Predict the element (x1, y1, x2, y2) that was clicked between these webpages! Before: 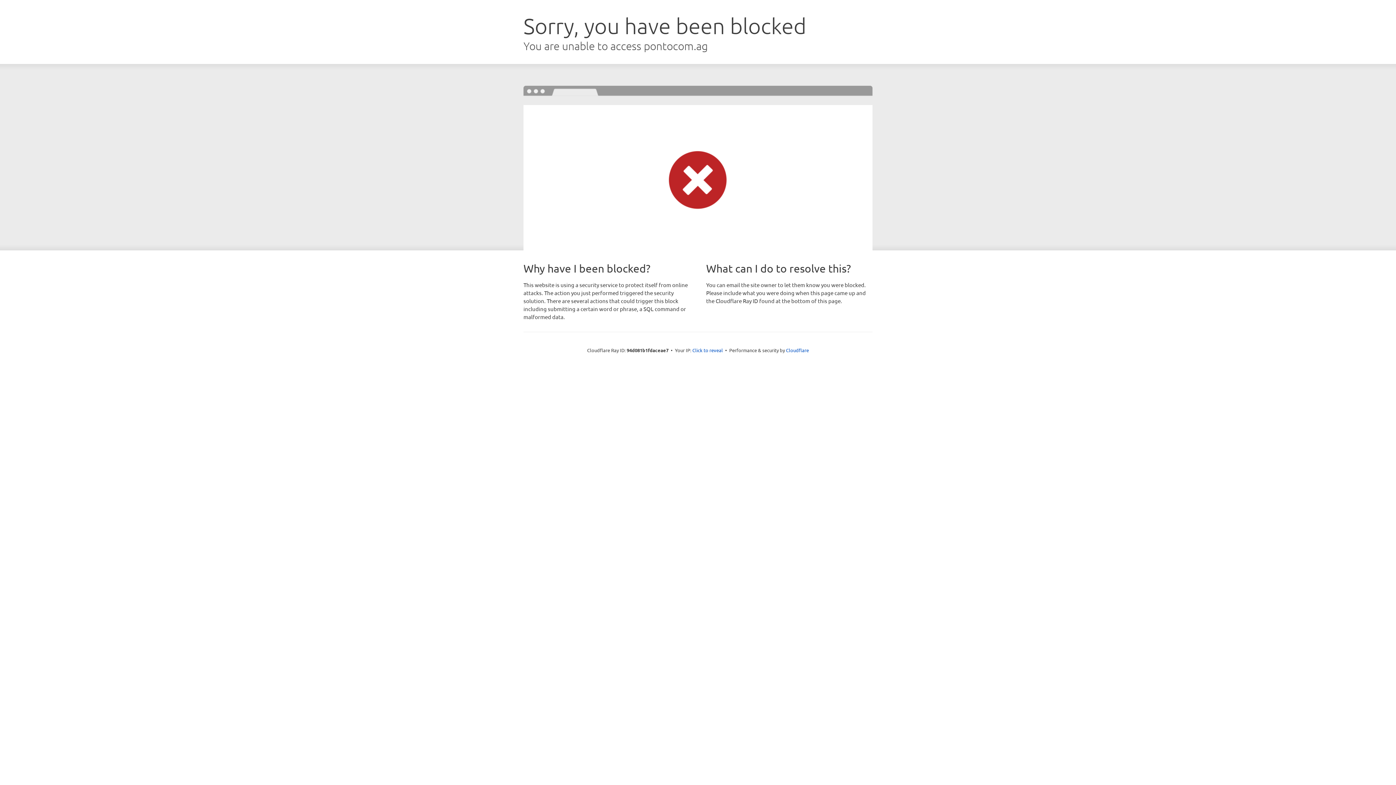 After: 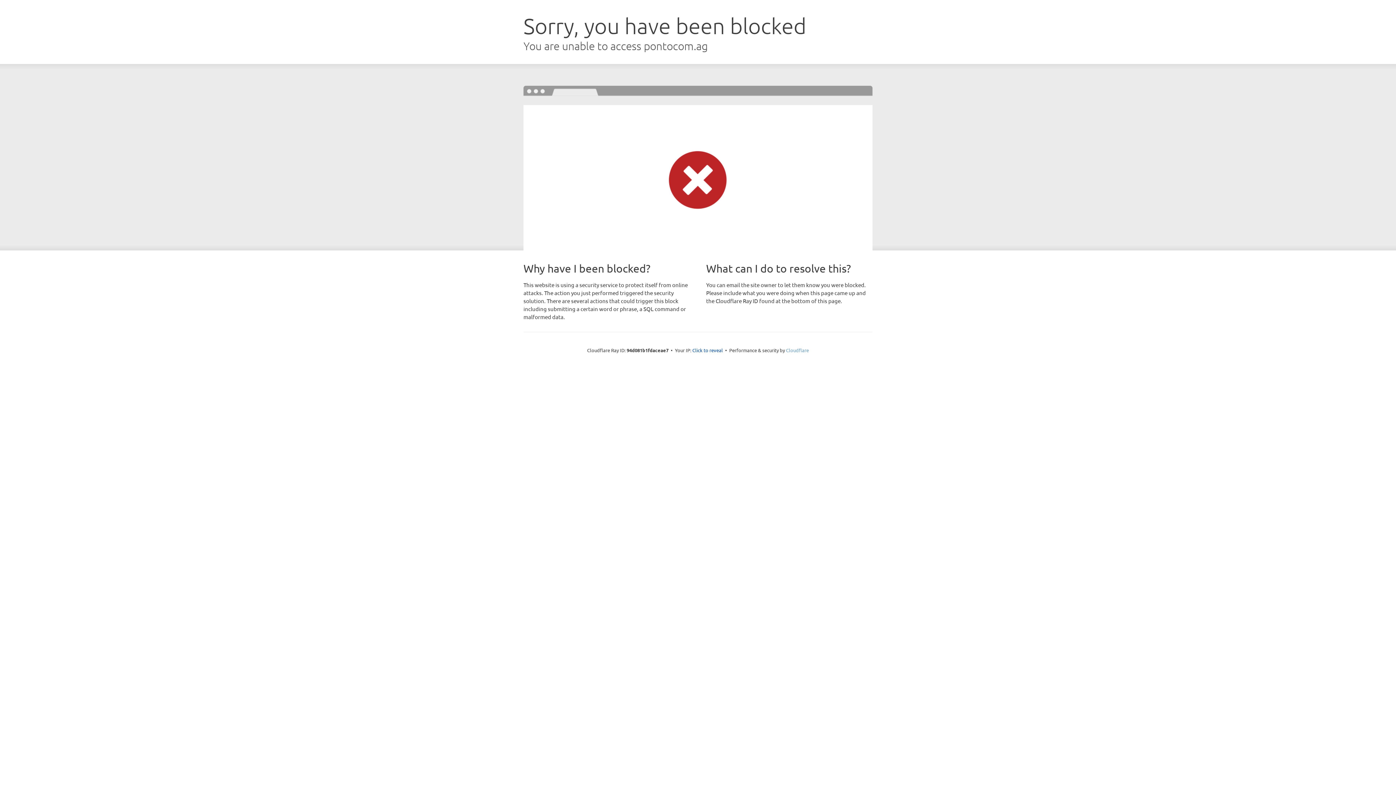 Action: bbox: (786, 347, 809, 353) label: Cloudflare